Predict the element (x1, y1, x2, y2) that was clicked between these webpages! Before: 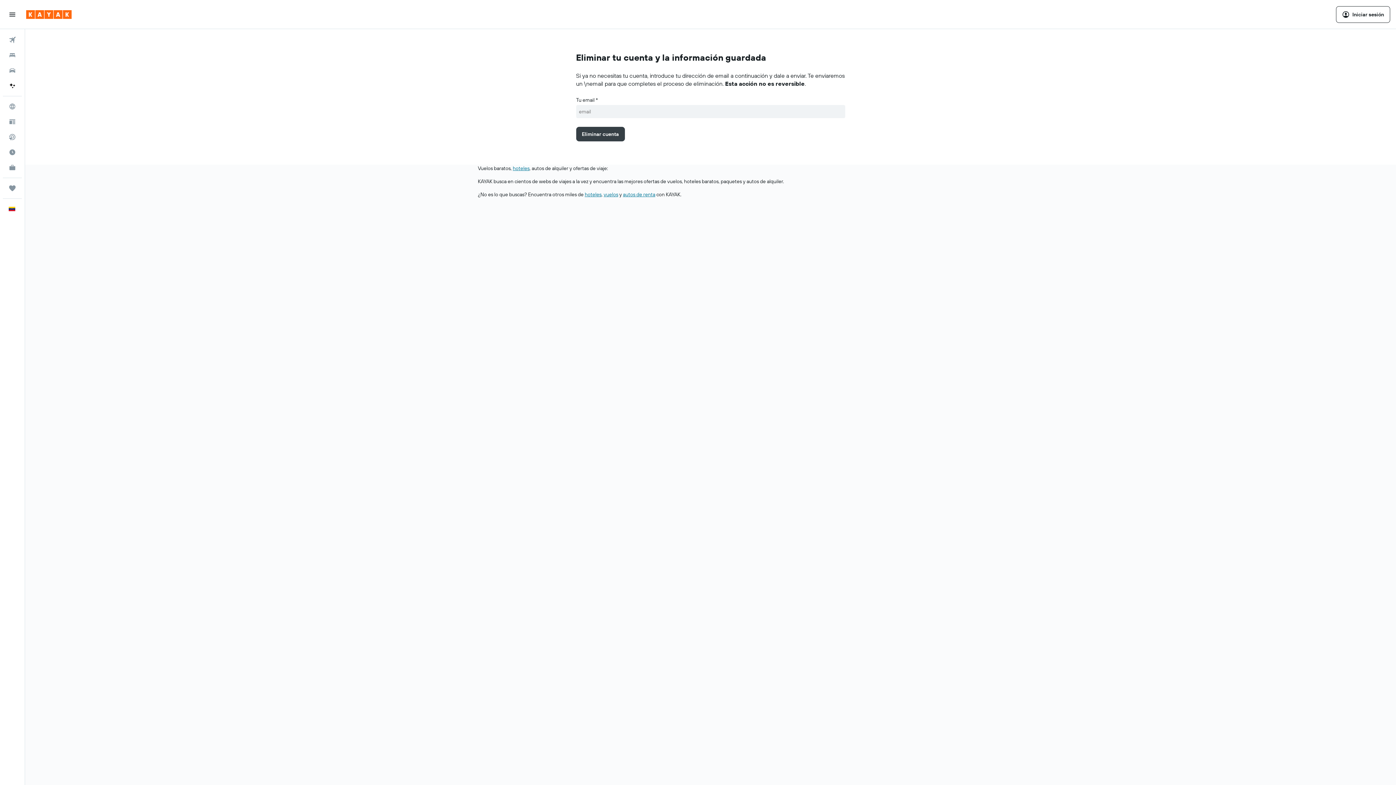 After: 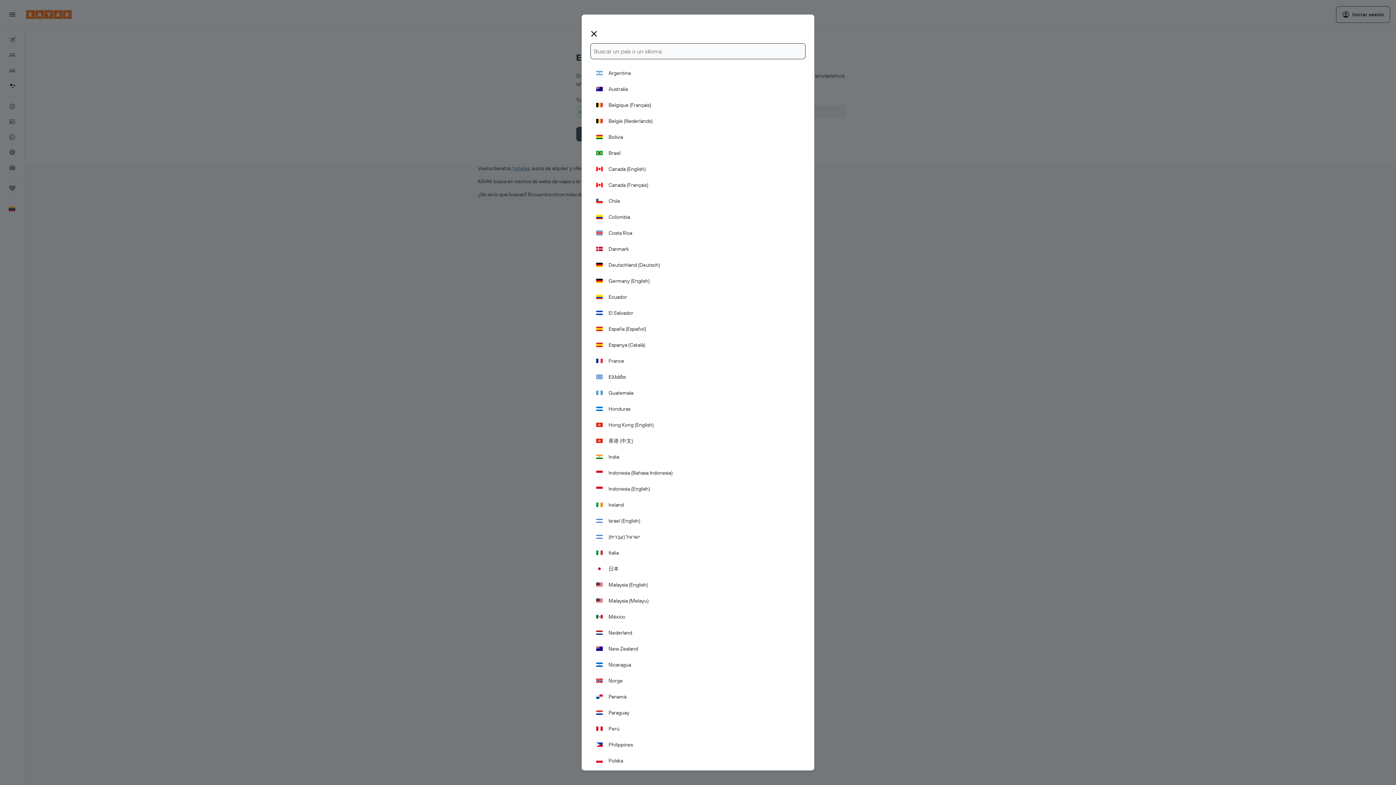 Action: bbox: (2, 201, 21, 216) label: Español 